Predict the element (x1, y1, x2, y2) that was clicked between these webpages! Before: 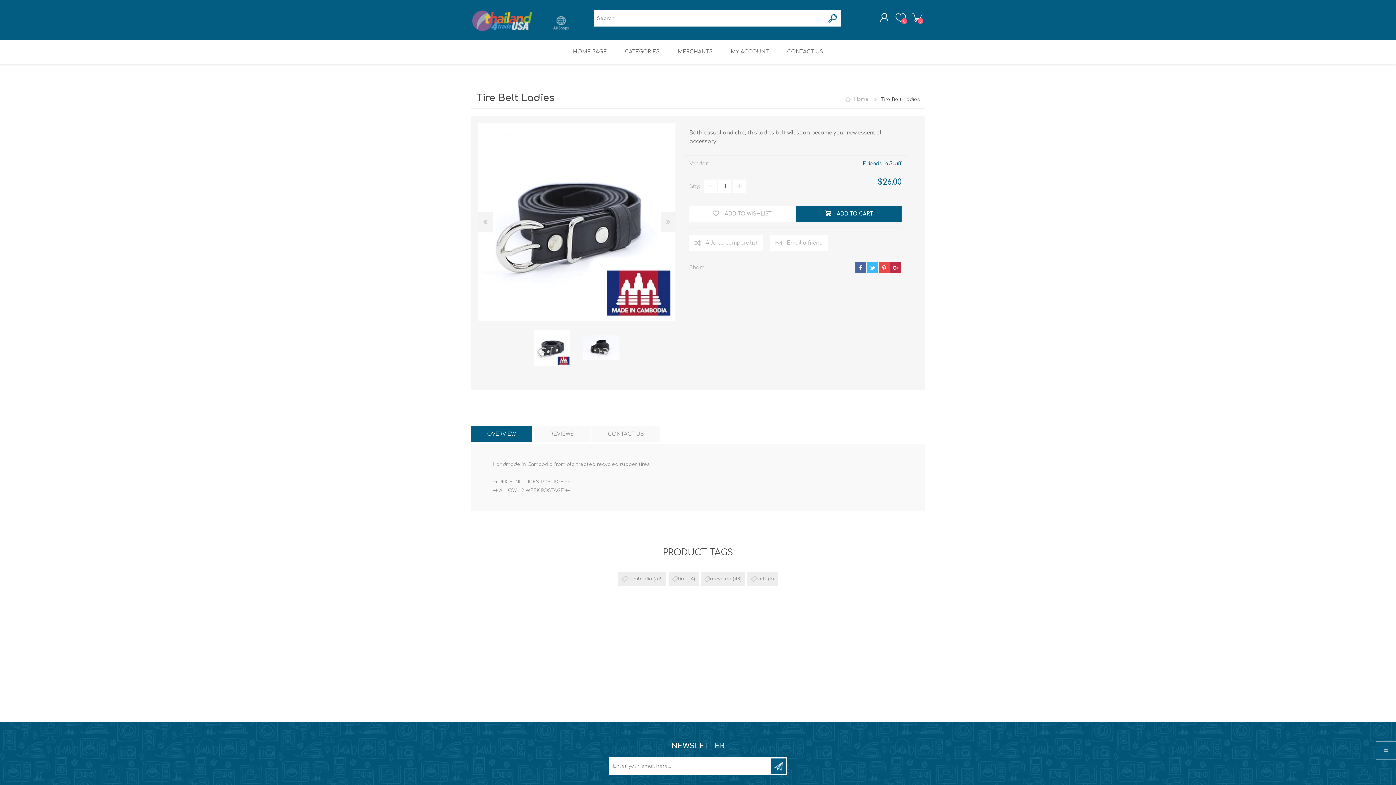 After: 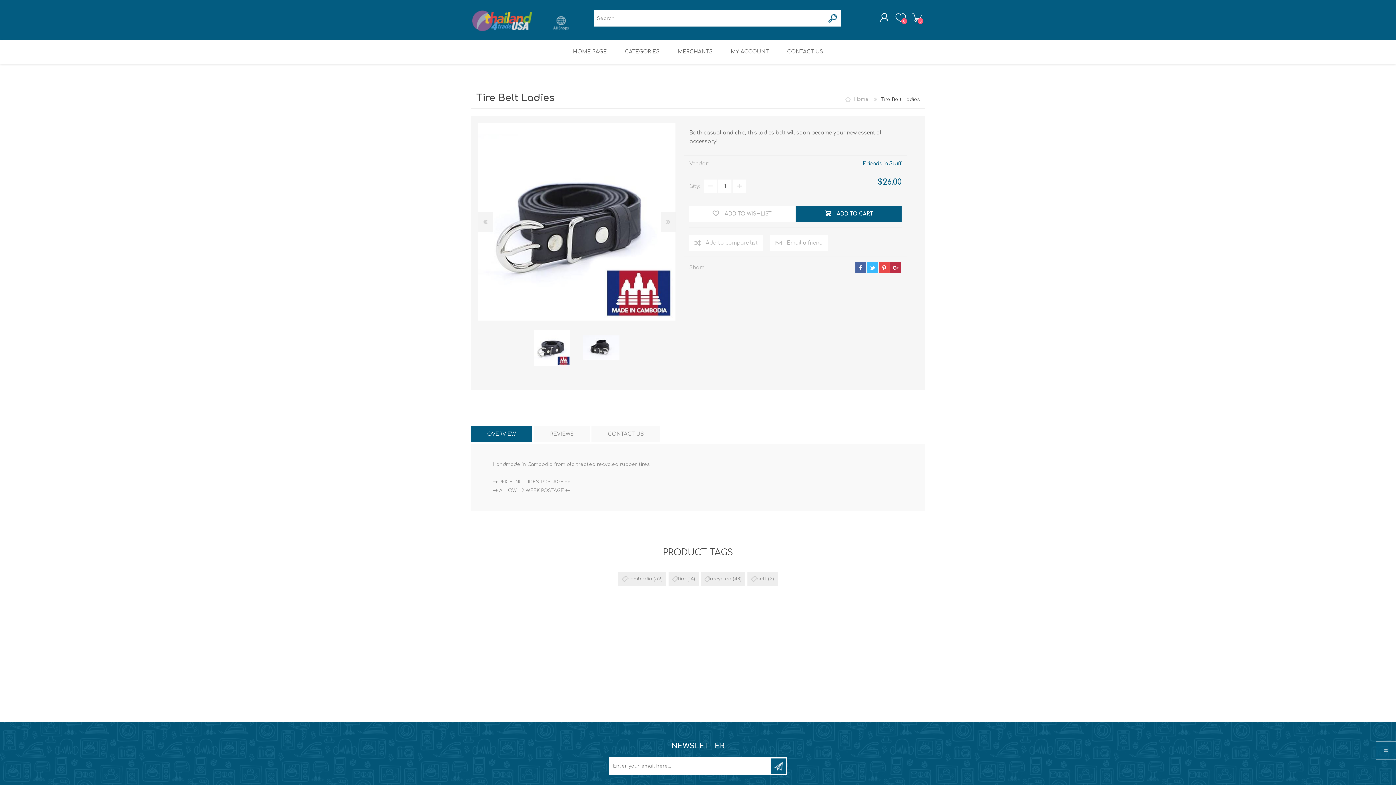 Action: label: facebook bbox: (855, 262, 866, 273)